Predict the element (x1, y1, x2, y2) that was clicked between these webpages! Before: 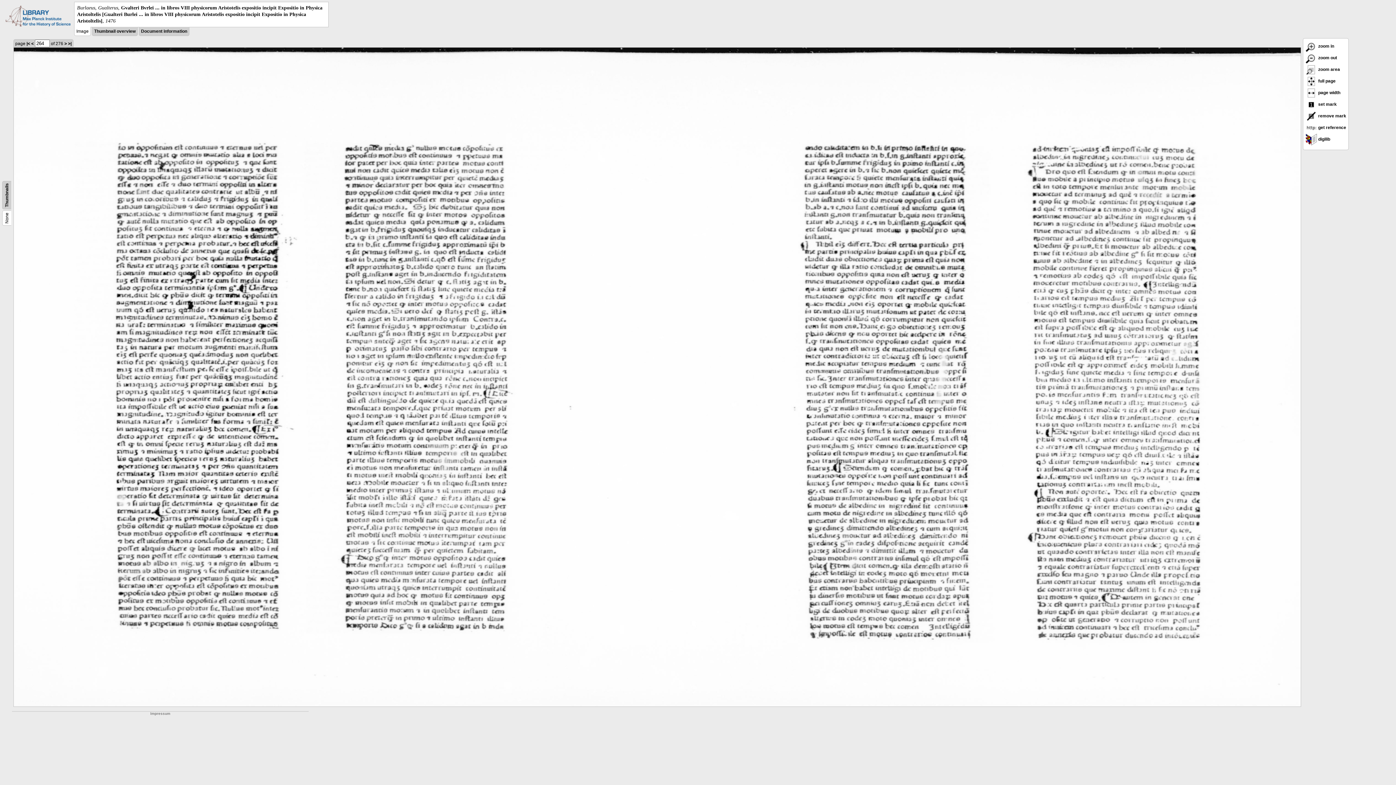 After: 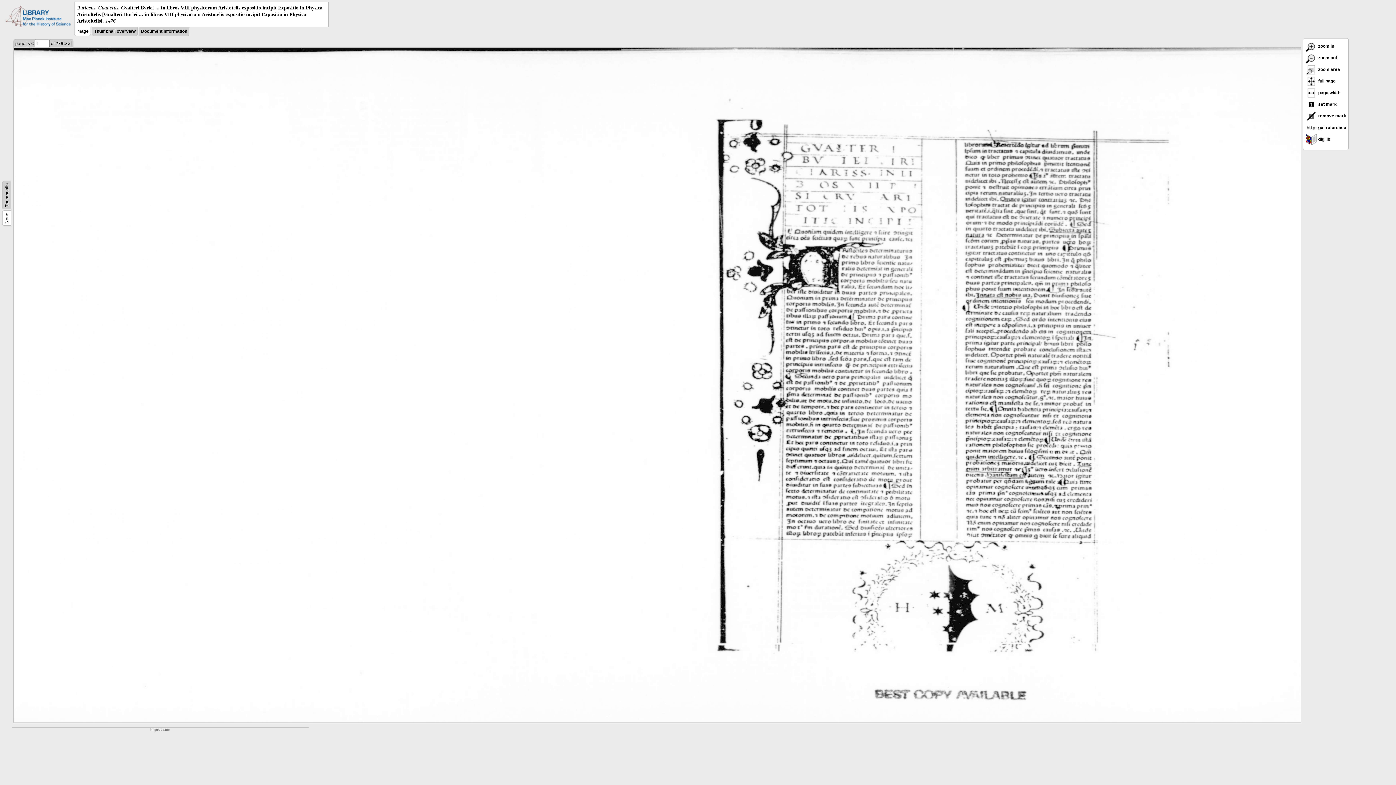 Action: label: |< bbox: (26, 41, 30, 46)